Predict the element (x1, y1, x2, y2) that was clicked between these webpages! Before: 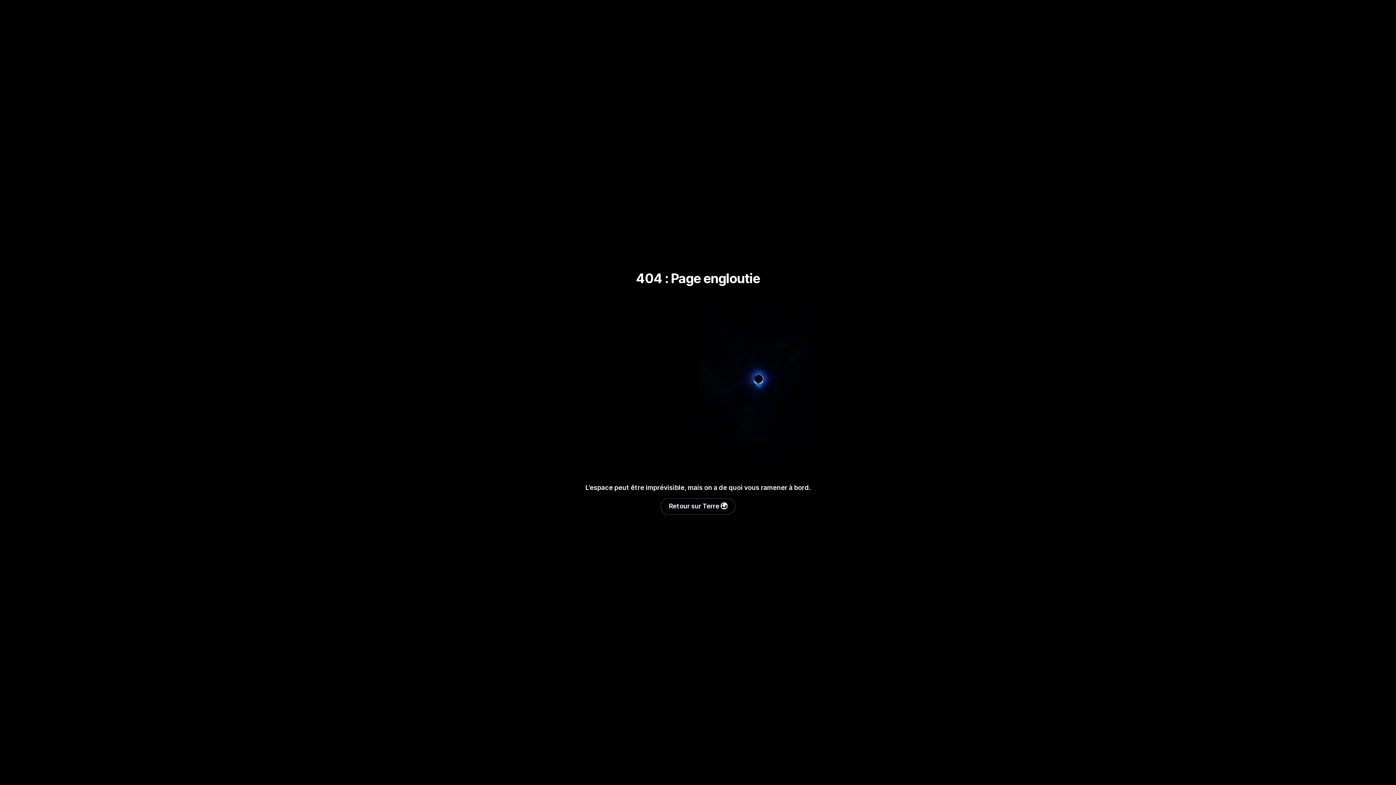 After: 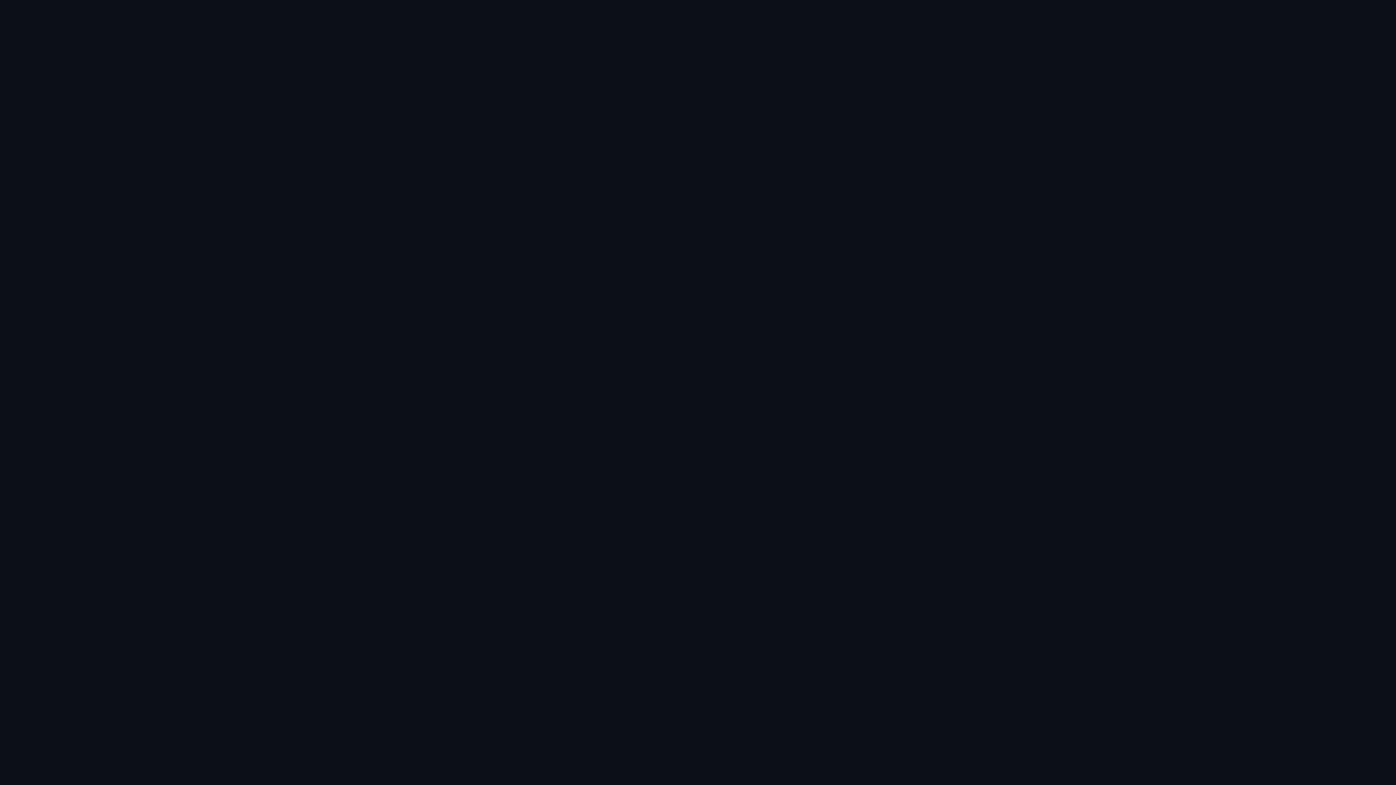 Action: label: Retour sur Terre 🌍 bbox: (660, 498, 735, 514)